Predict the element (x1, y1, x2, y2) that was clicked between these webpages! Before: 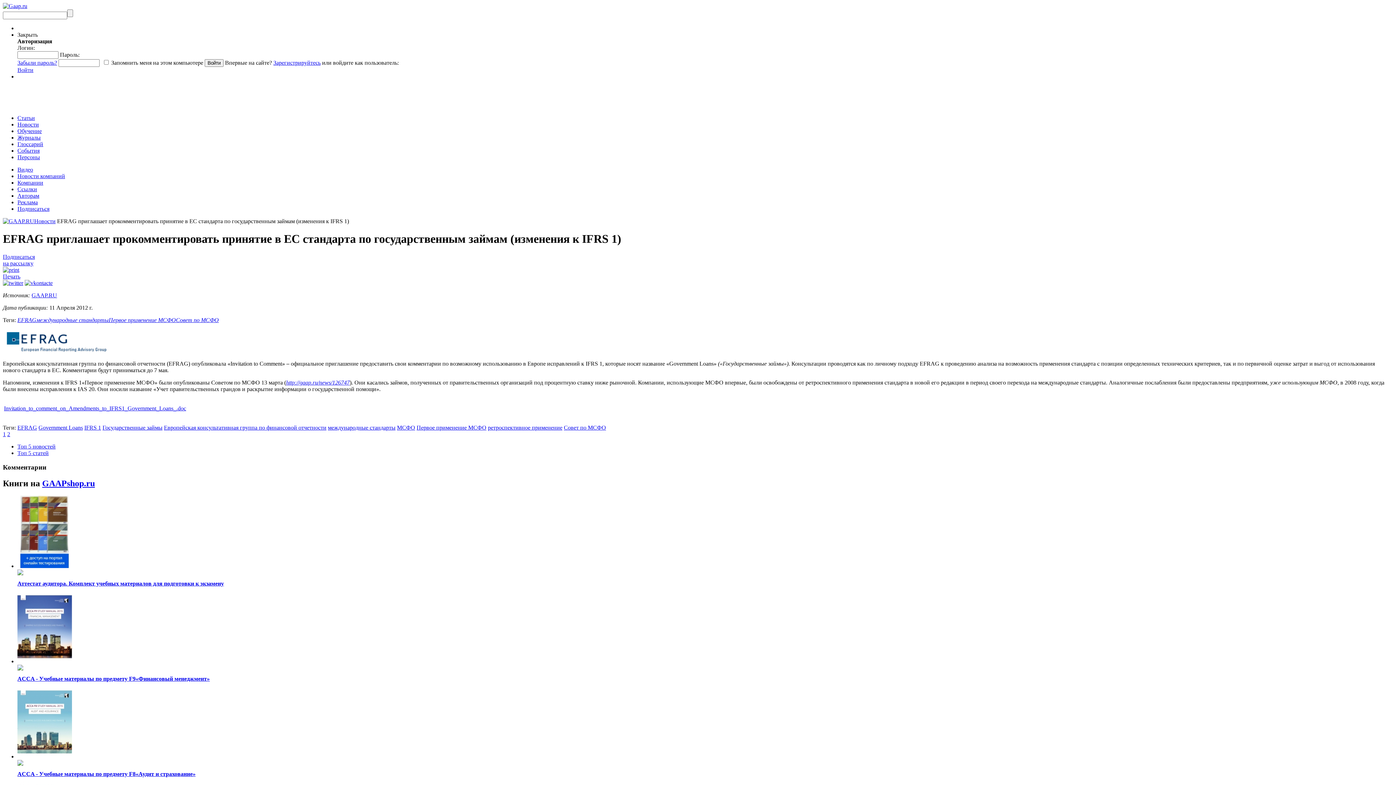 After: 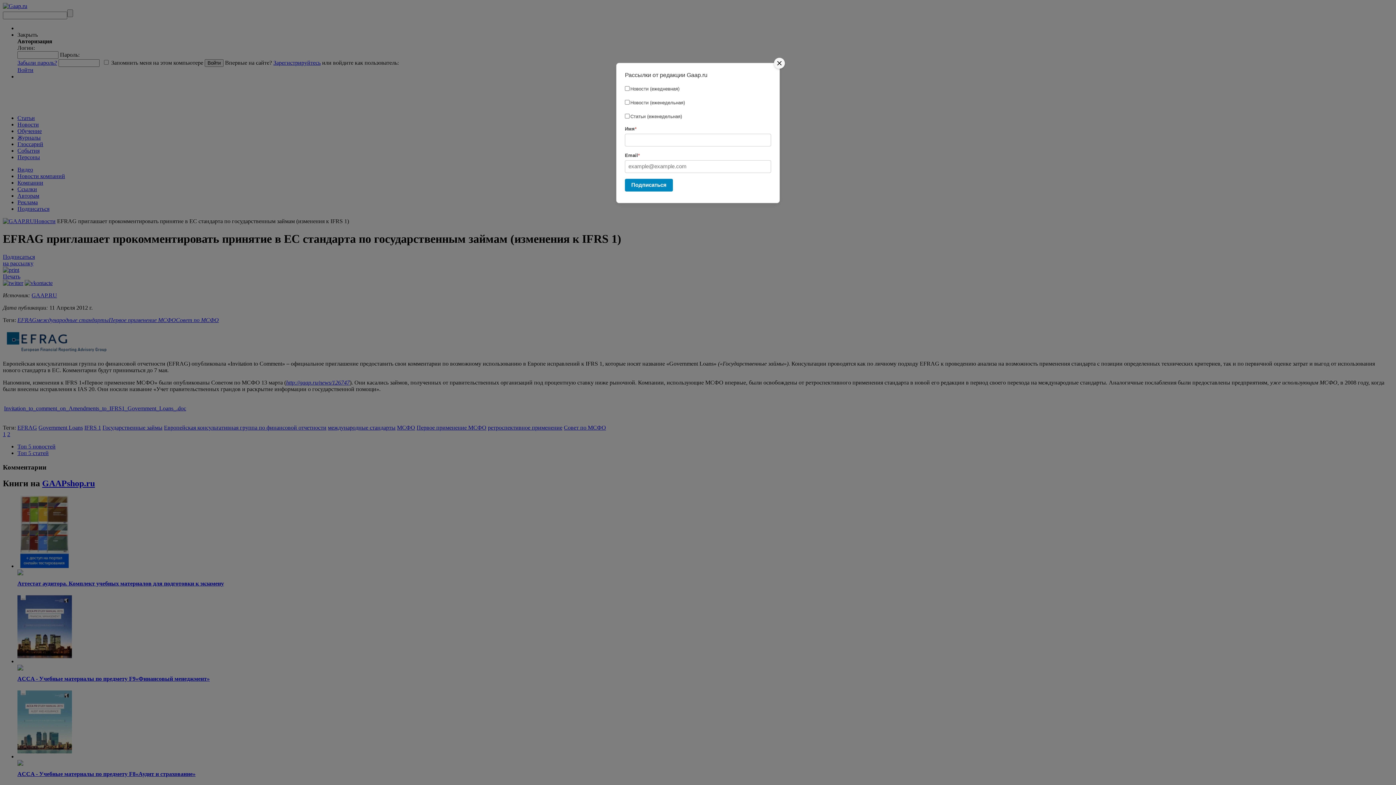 Action: bbox: (2, 431, 5, 437) label: 1